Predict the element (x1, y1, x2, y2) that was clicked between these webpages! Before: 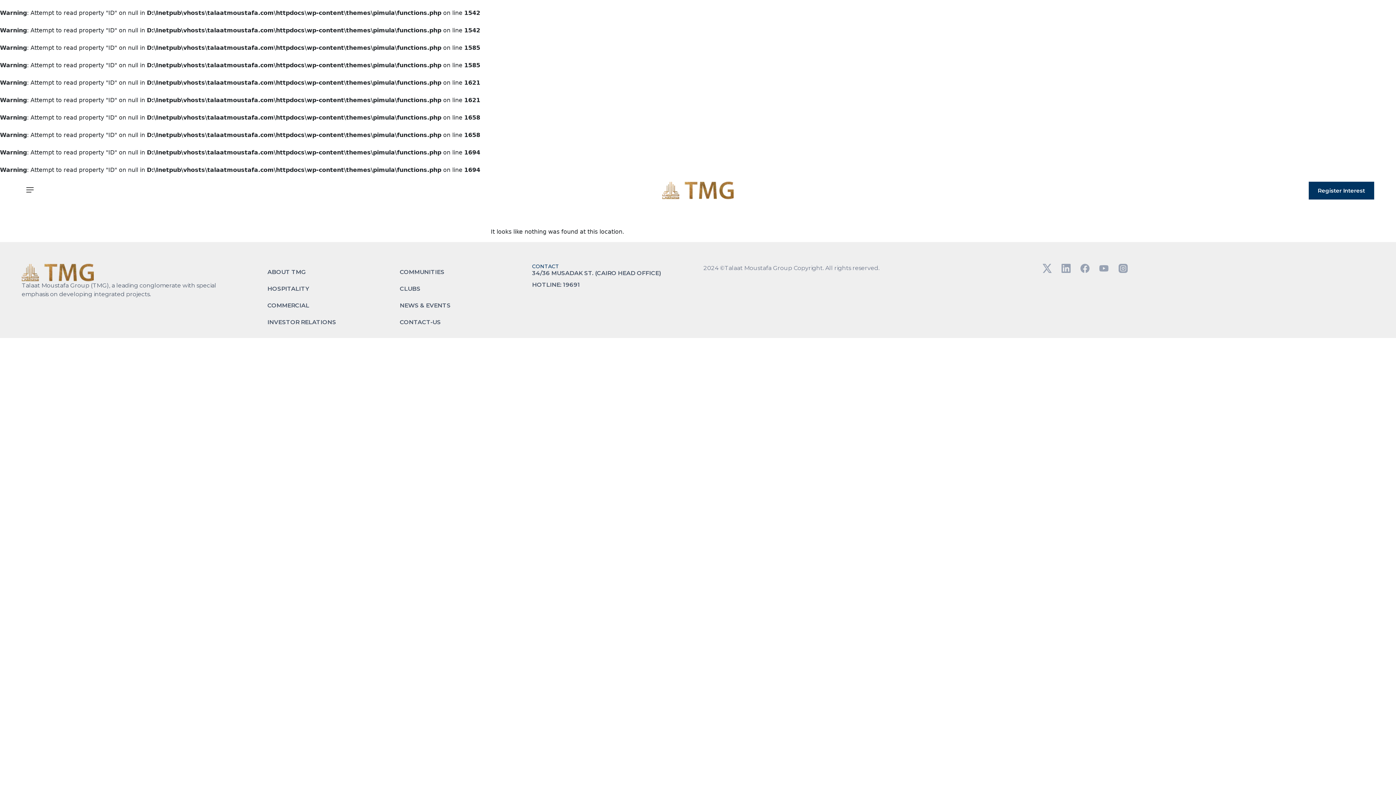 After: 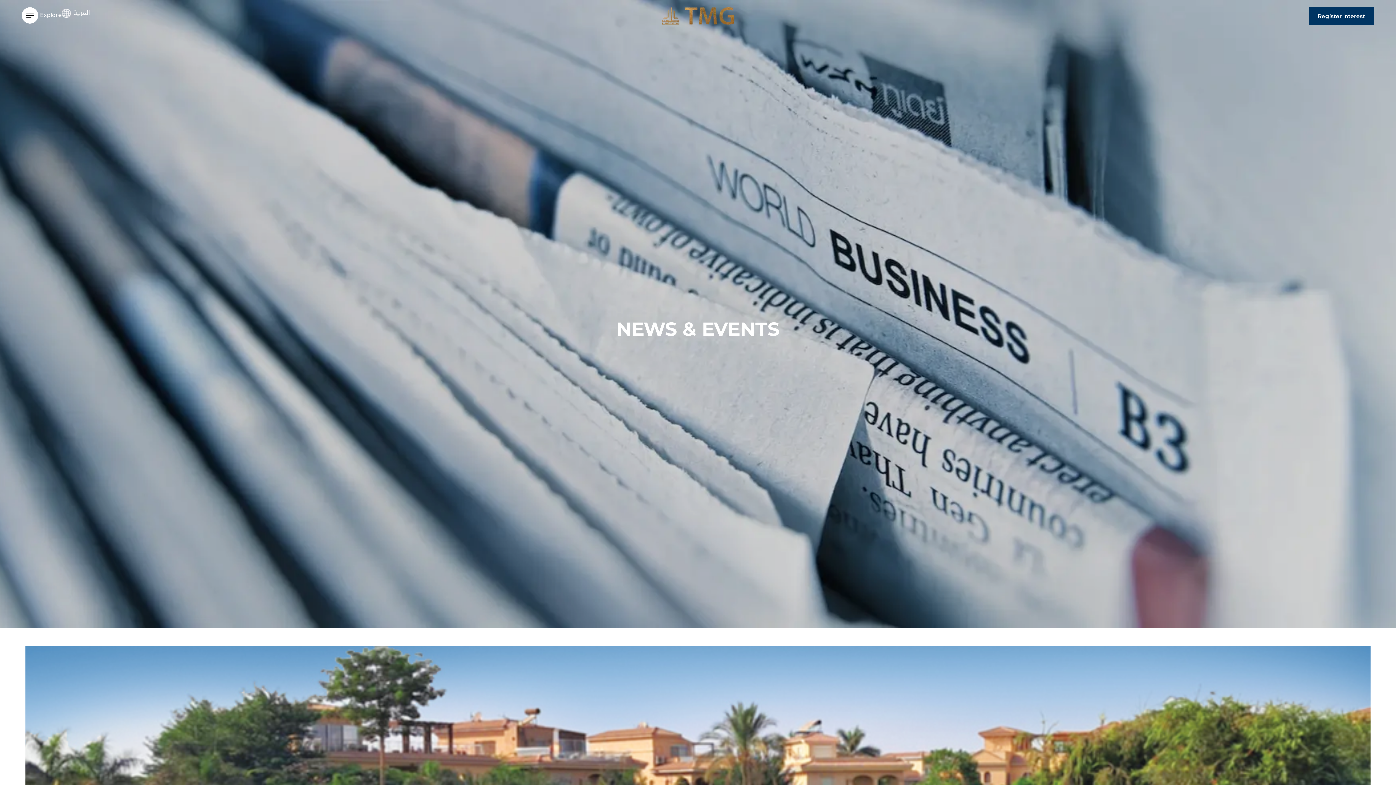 Action: bbox: (392, 297, 525, 314) label: NEWS & EVENTS